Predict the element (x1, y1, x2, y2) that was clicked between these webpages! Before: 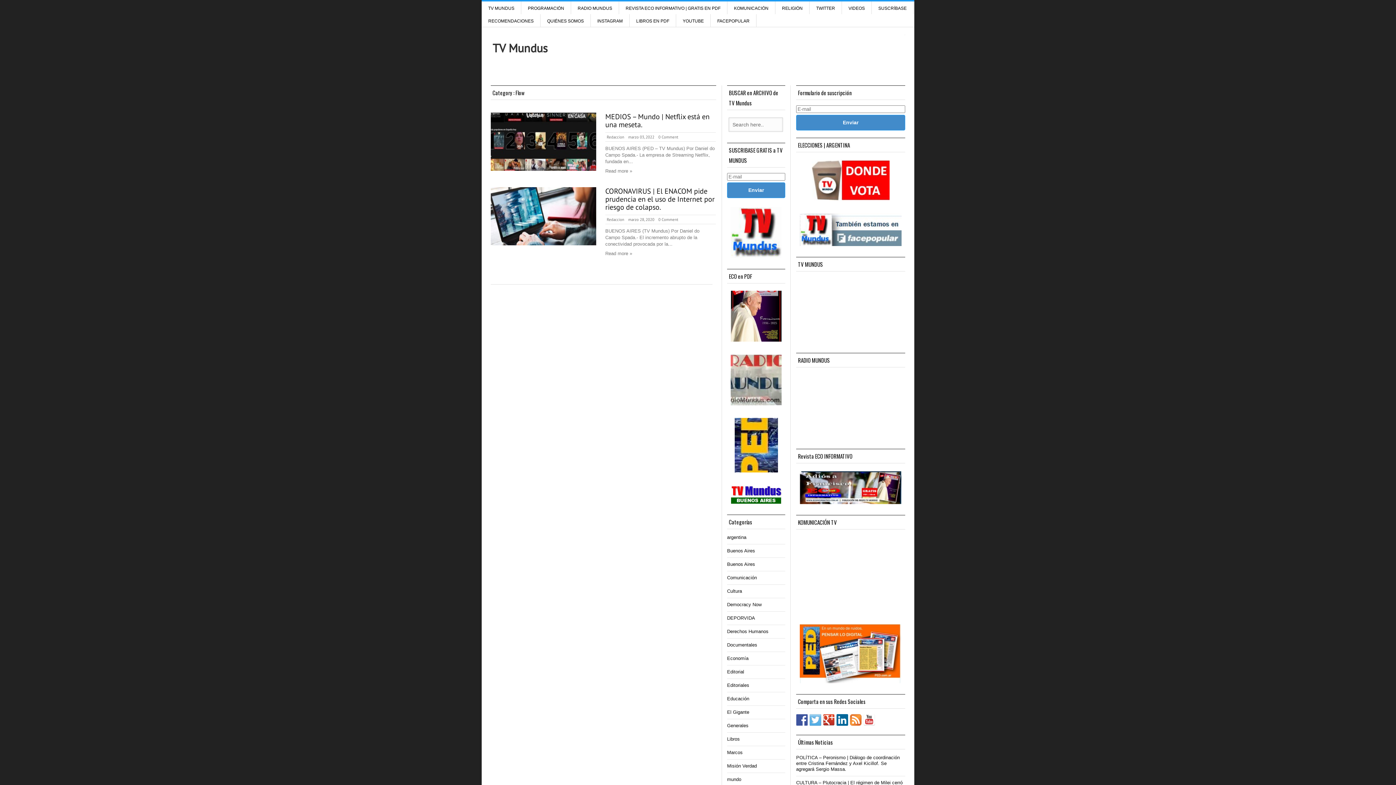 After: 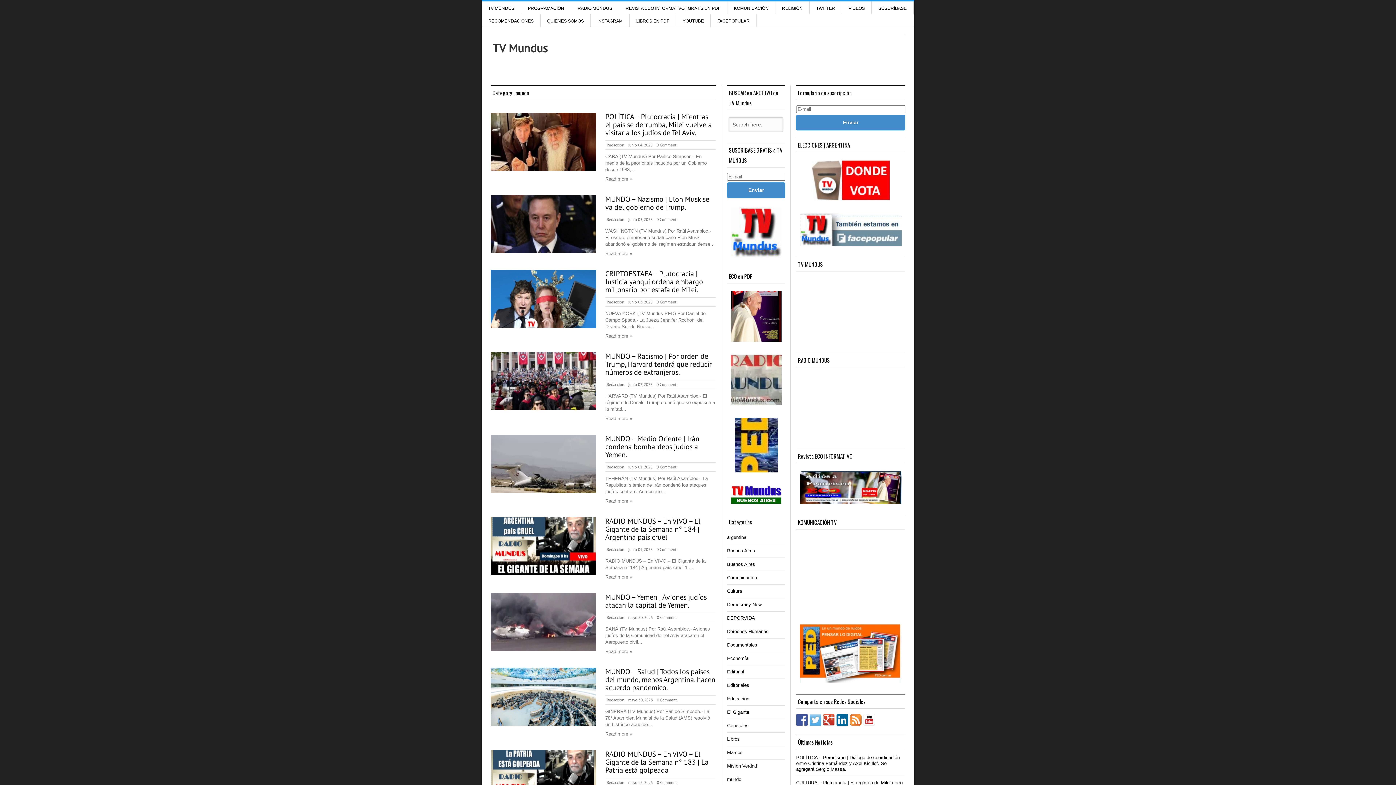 Action: label: mundo bbox: (727, 777, 741, 782)